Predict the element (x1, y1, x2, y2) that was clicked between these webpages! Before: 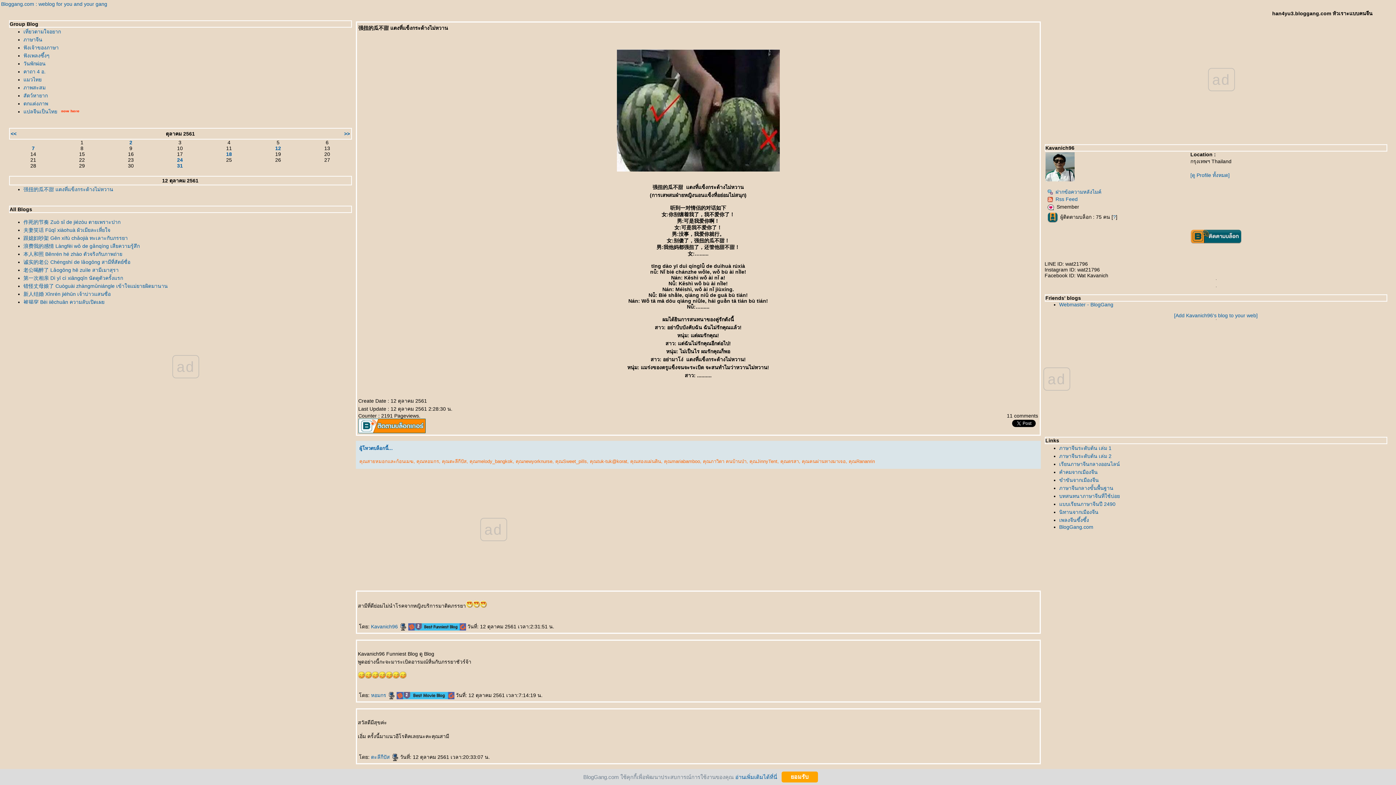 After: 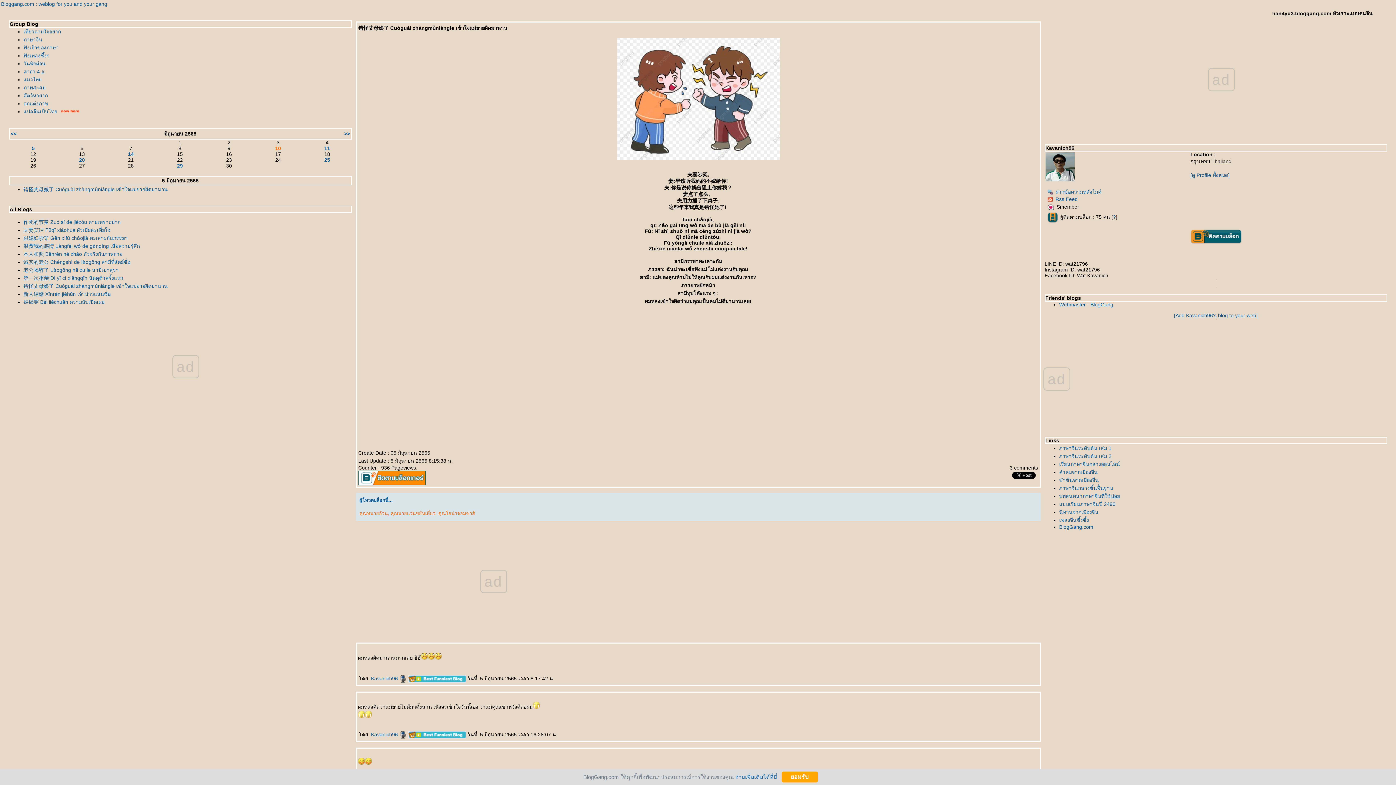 Action: bbox: (23, 283, 167, 289) label: 错怪丈母娘了 Cuòguài zhàngmǔniángle เข้าใจแม่ยายผิดมานาน